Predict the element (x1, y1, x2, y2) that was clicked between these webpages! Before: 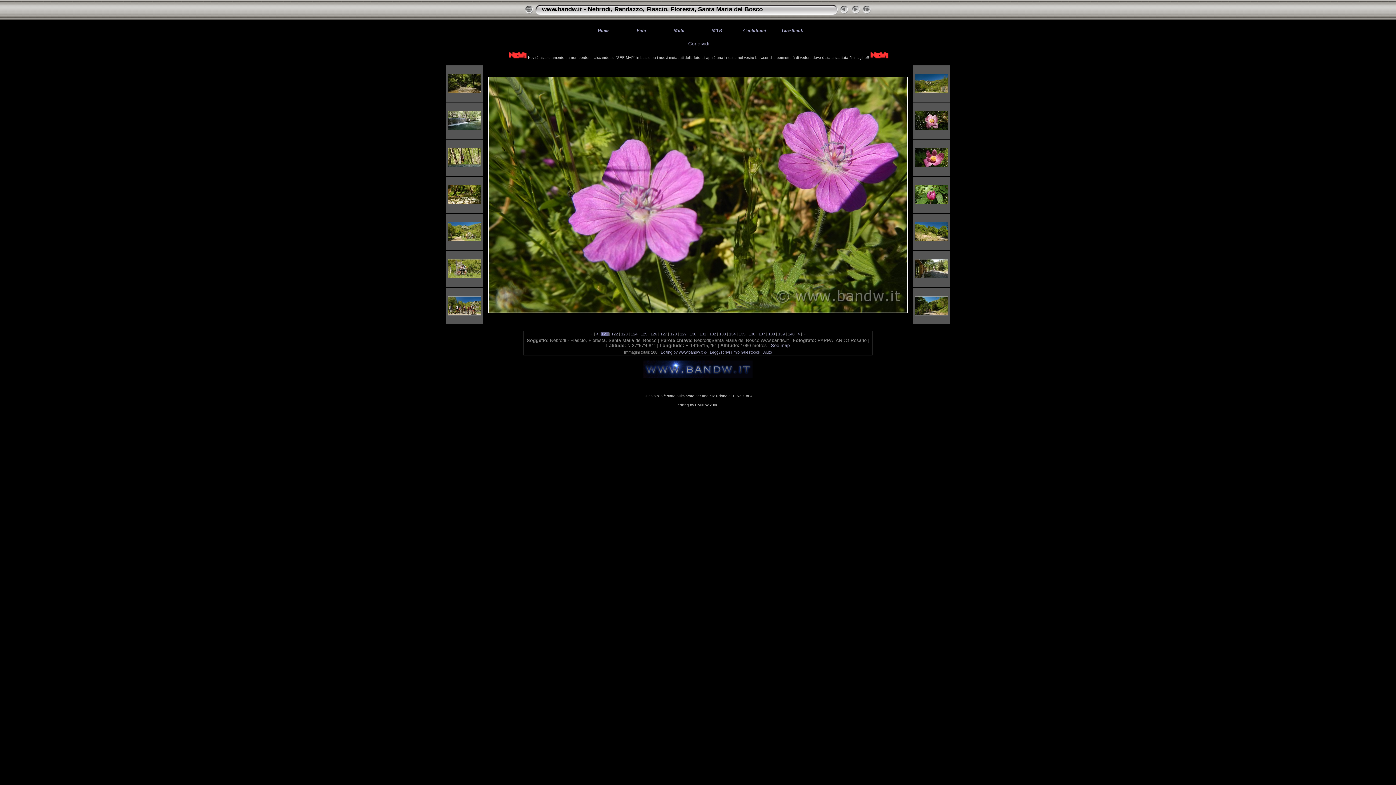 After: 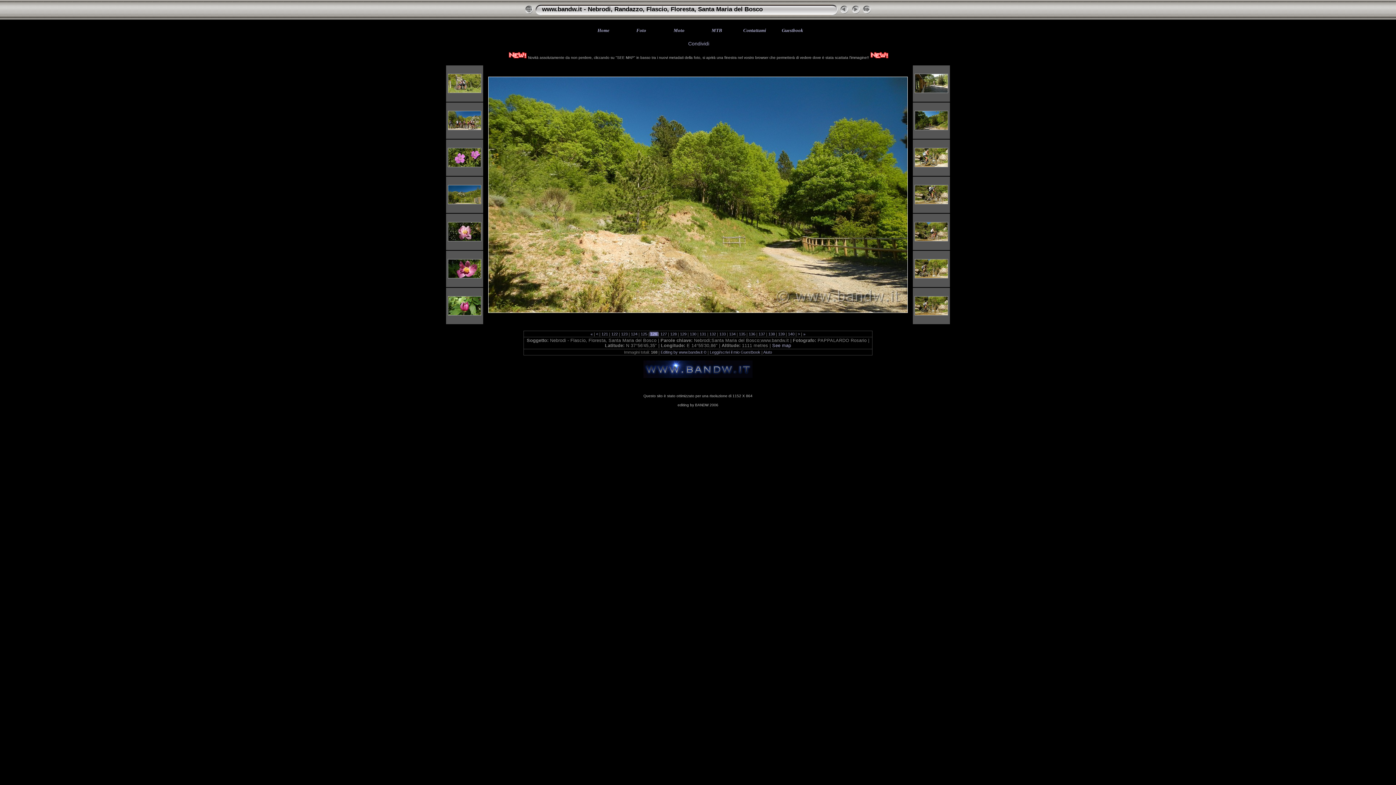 Action: bbox: (649, 332, 658, 336) label:  126 